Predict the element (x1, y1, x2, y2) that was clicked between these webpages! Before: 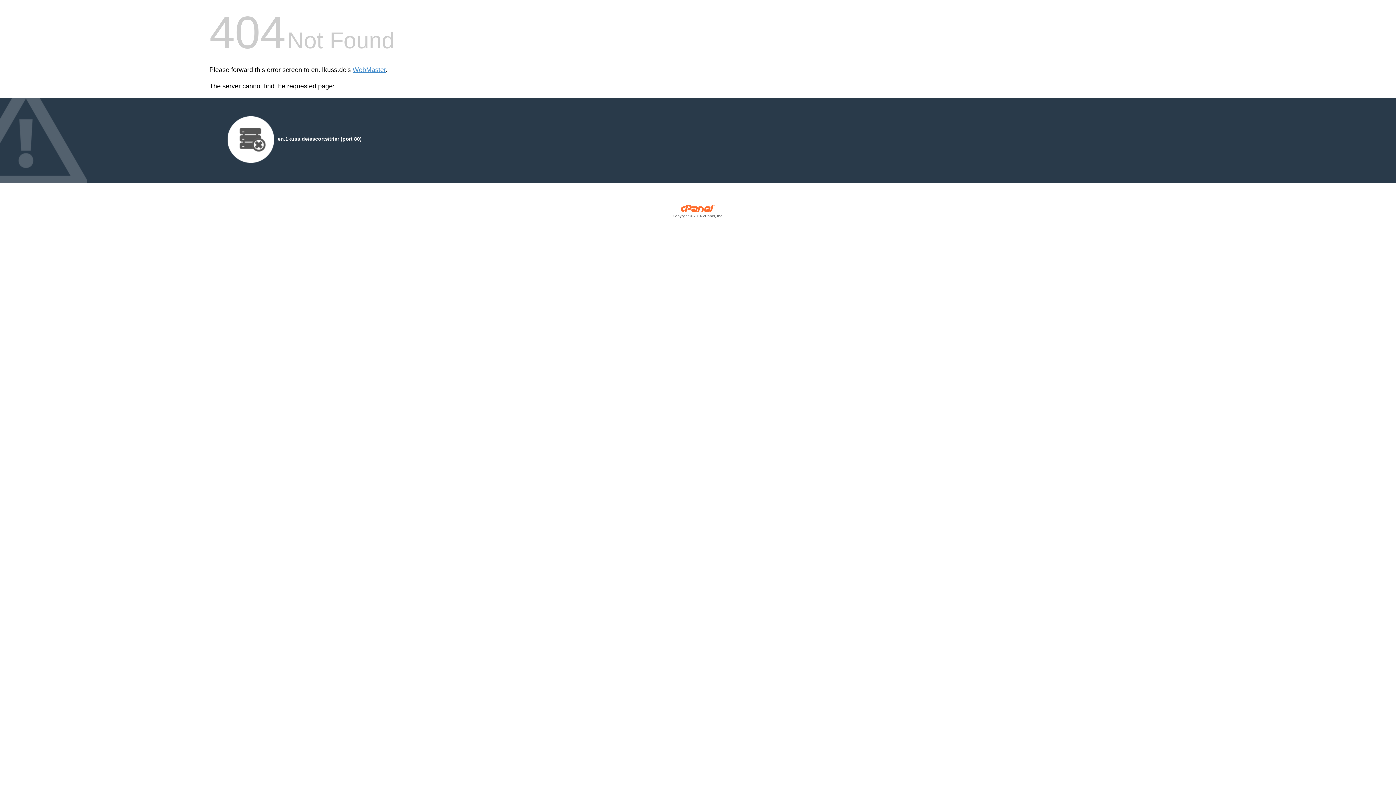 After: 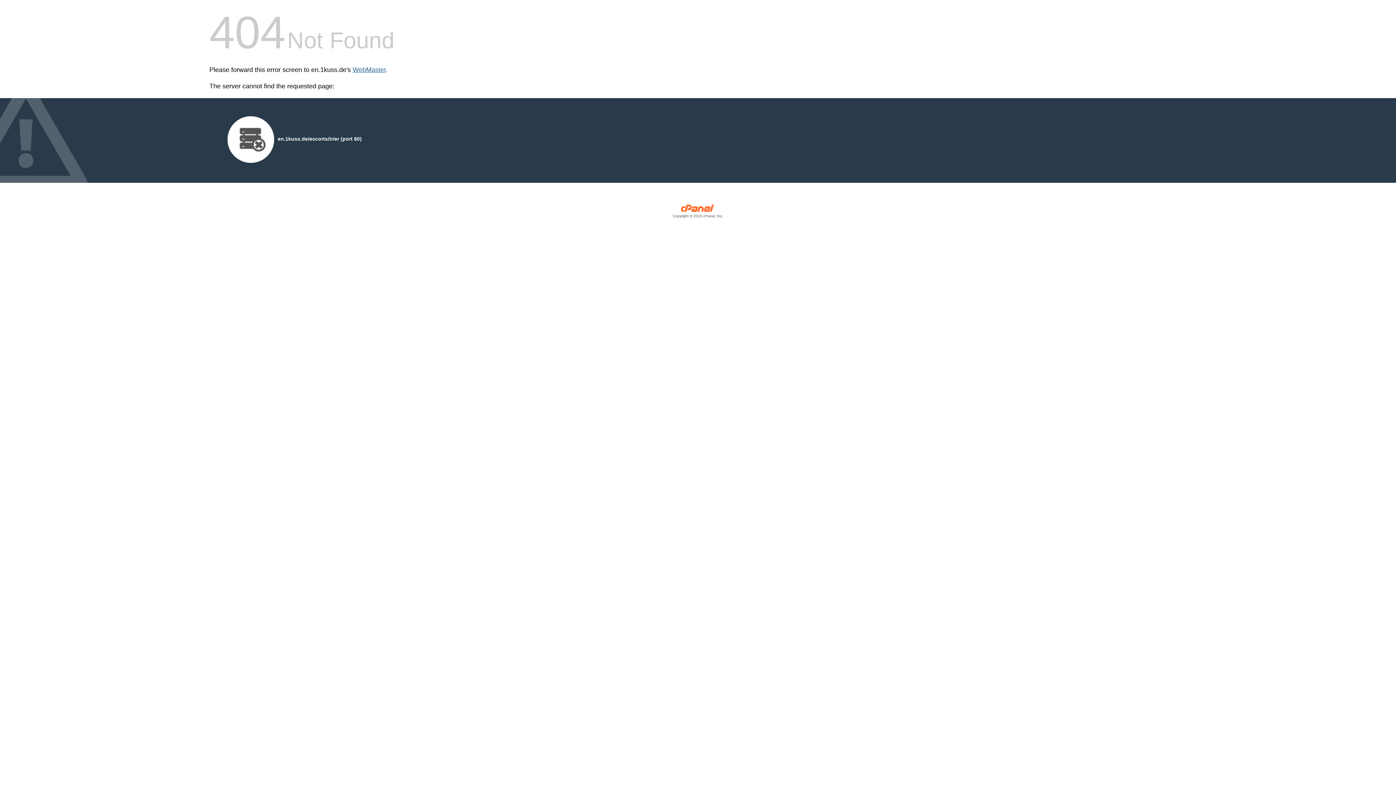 Action: bbox: (352, 66, 385, 73) label: WebMaster